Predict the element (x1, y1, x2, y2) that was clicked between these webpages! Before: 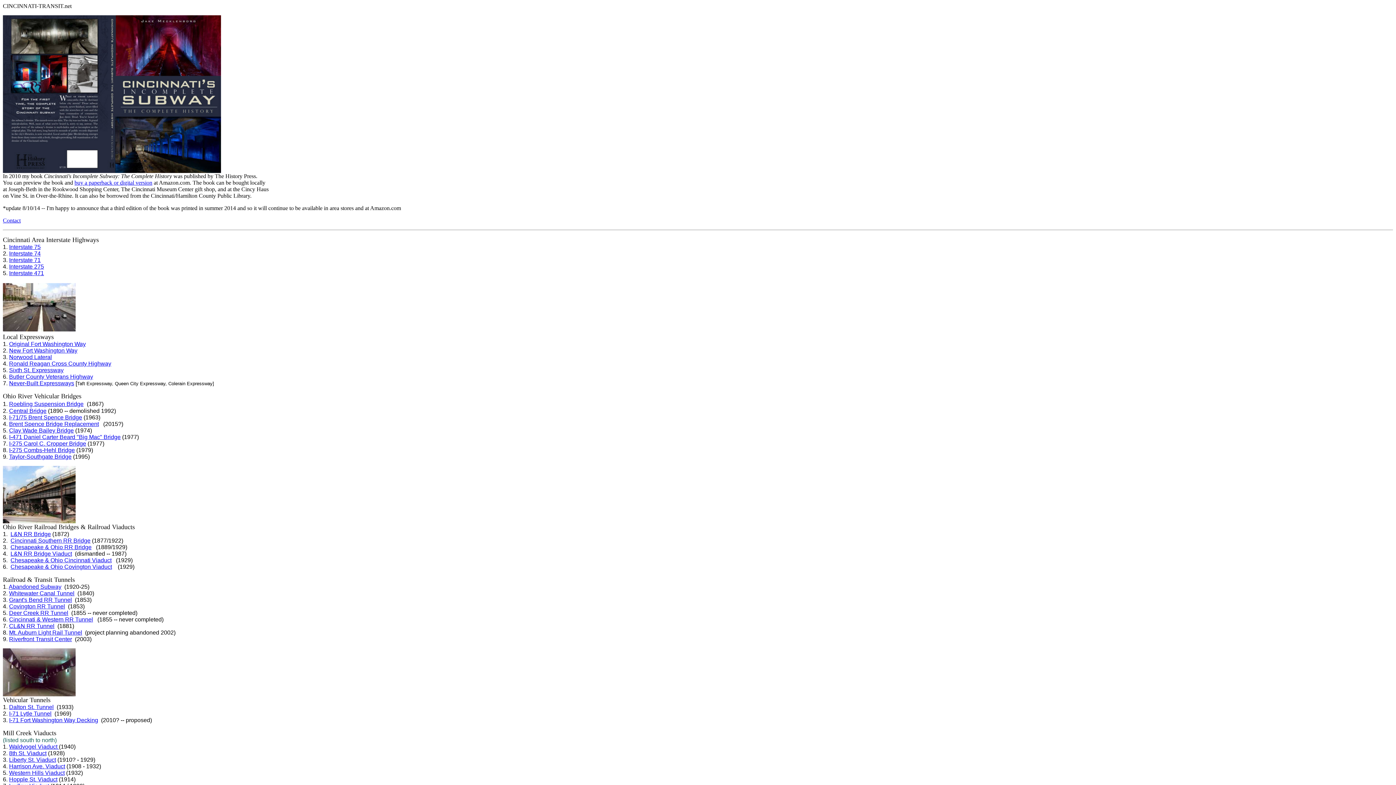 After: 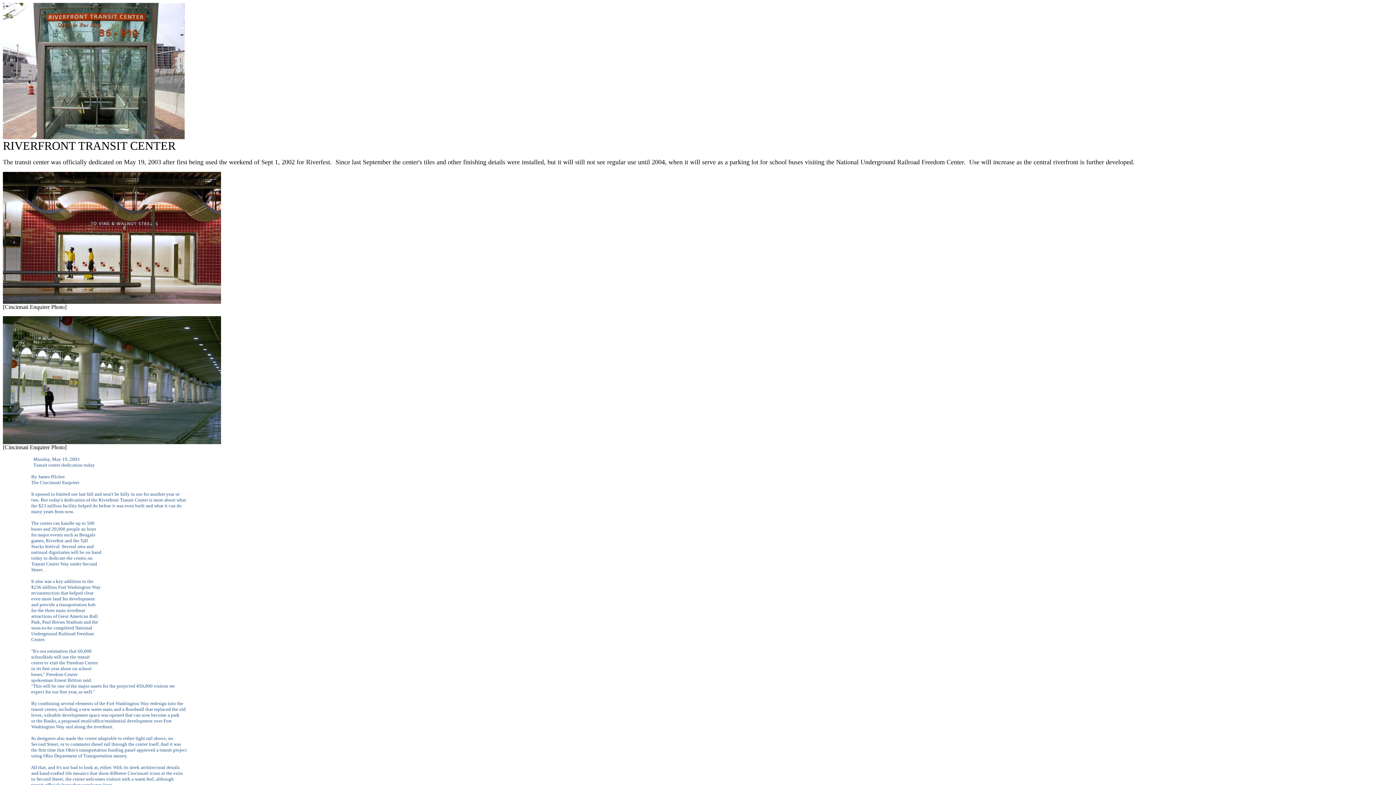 Action: label: Riverfront Transit Center bbox: (9, 636, 72, 642)